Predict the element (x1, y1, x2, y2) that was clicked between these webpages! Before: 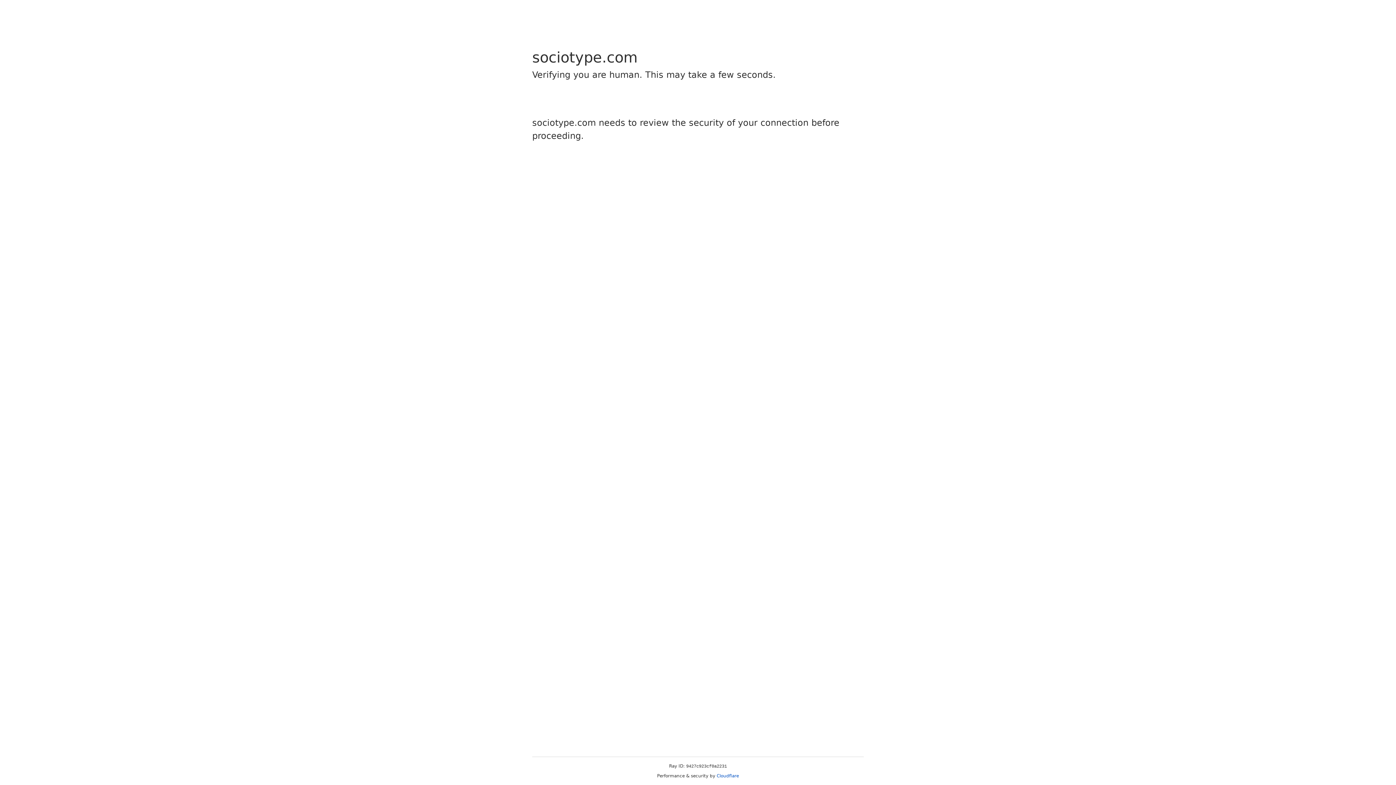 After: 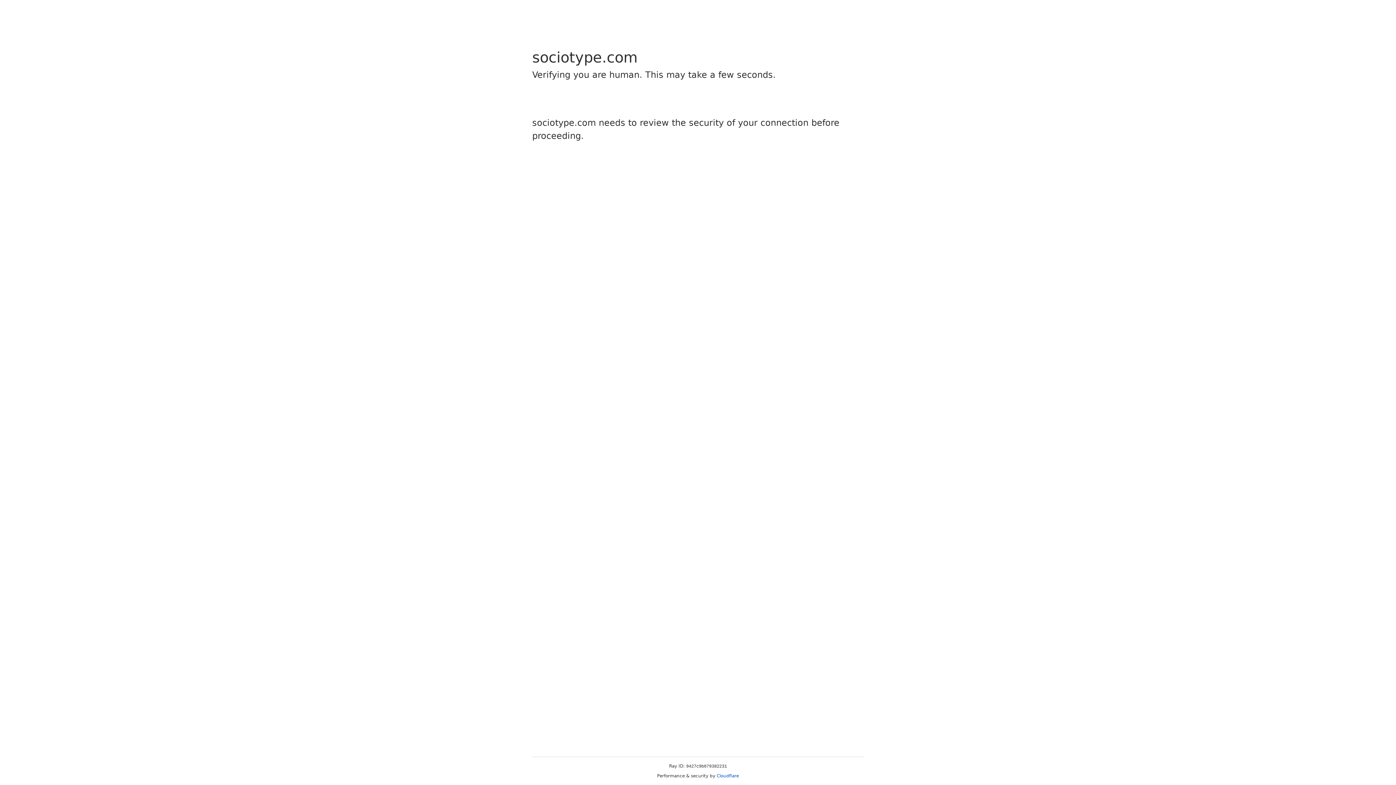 Action: label: Cloudflare bbox: (716, 773, 739, 778)